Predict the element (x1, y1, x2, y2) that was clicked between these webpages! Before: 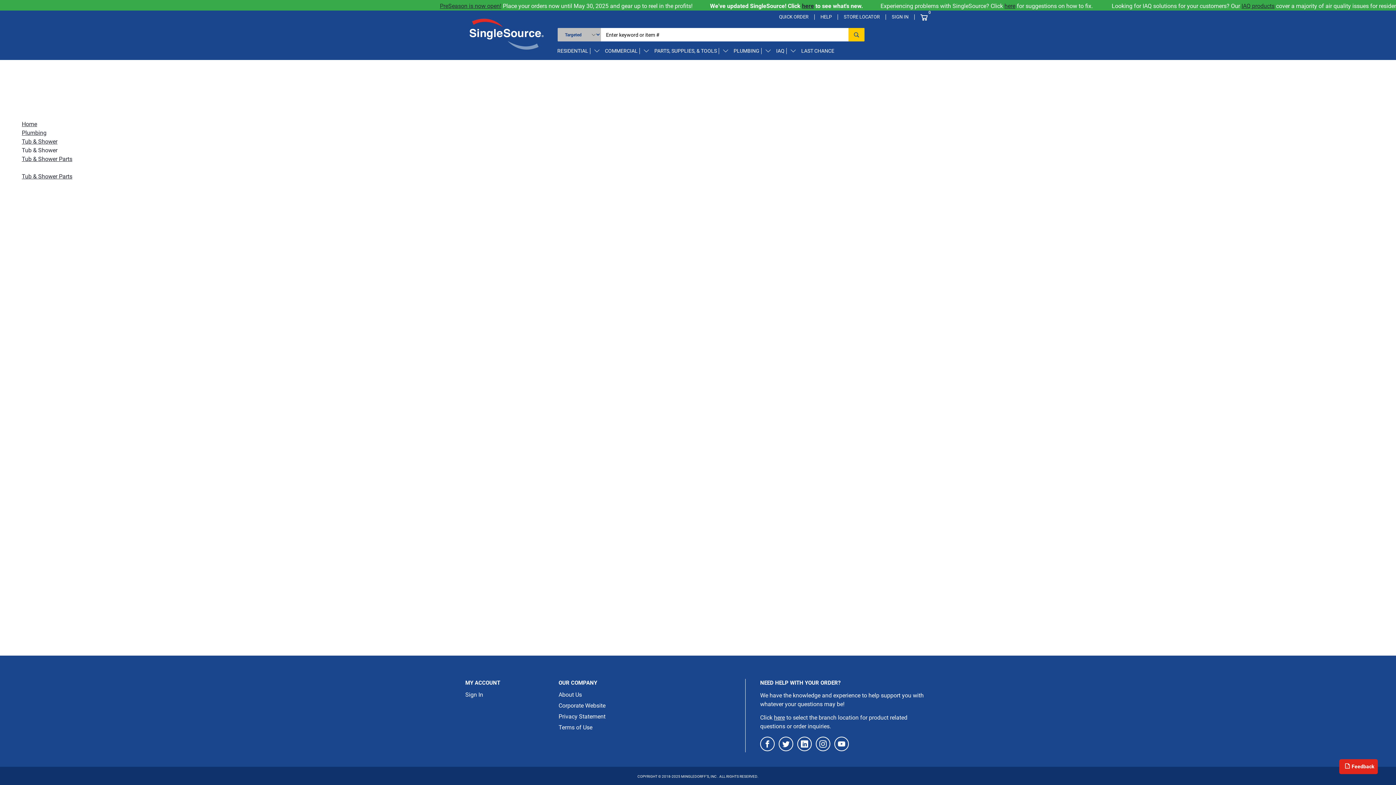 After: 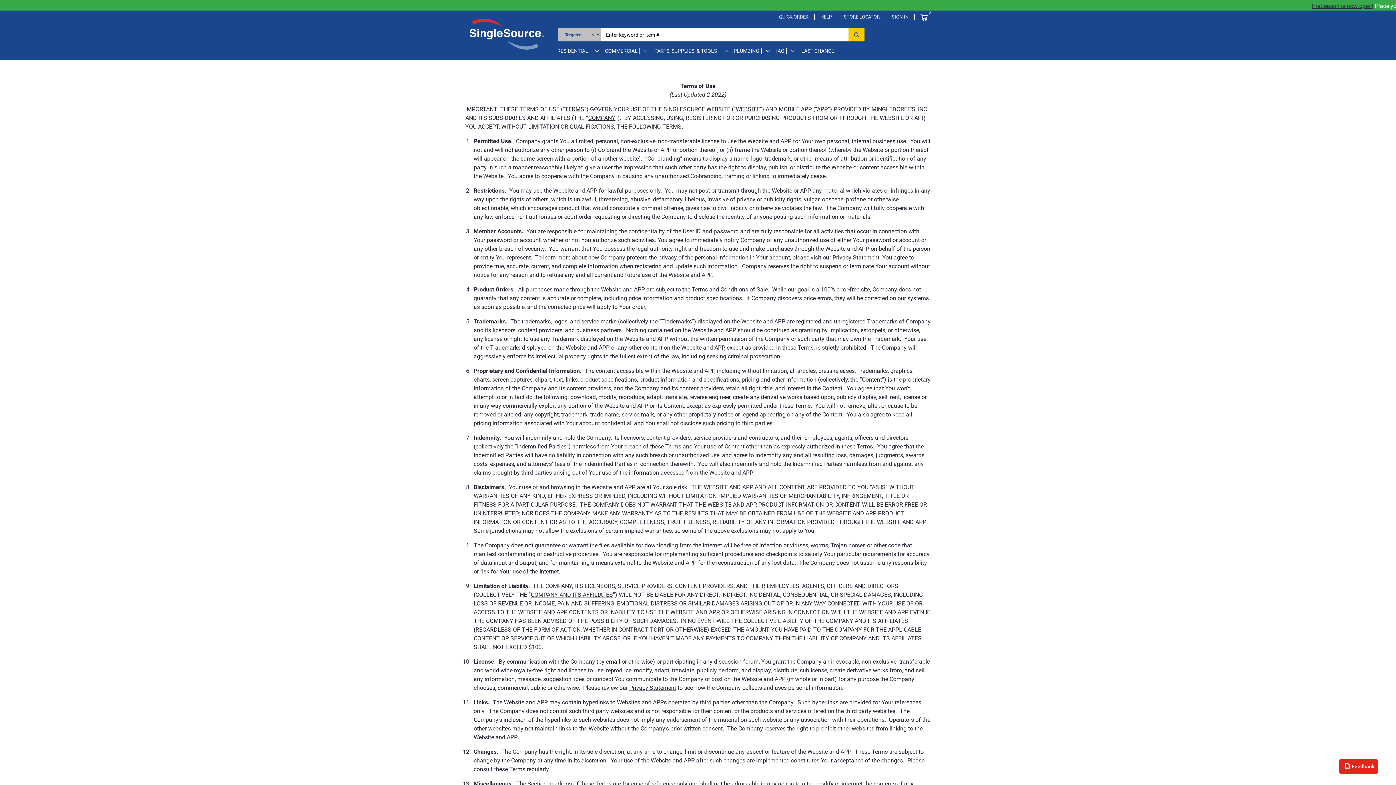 Action: label: Terms of Use bbox: (558, 724, 592, 731)